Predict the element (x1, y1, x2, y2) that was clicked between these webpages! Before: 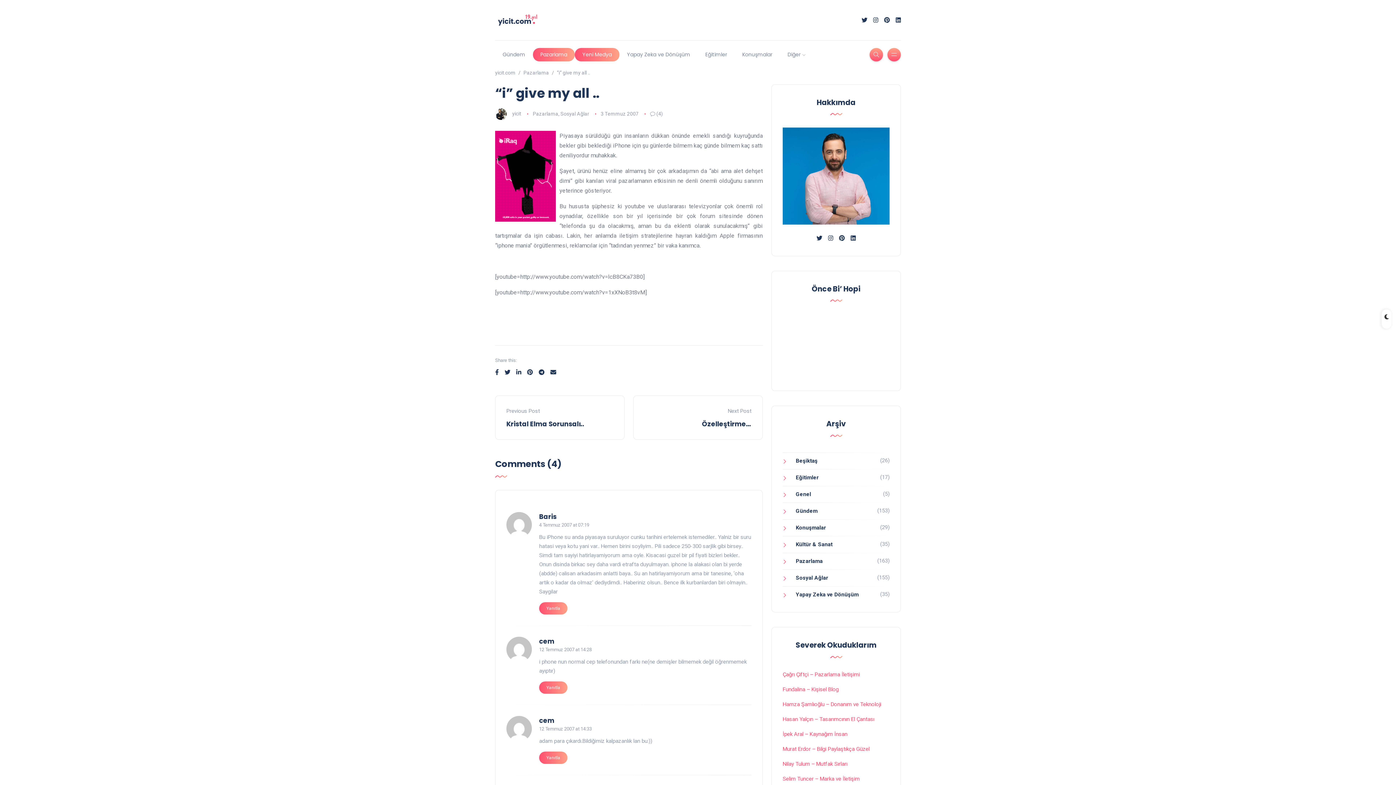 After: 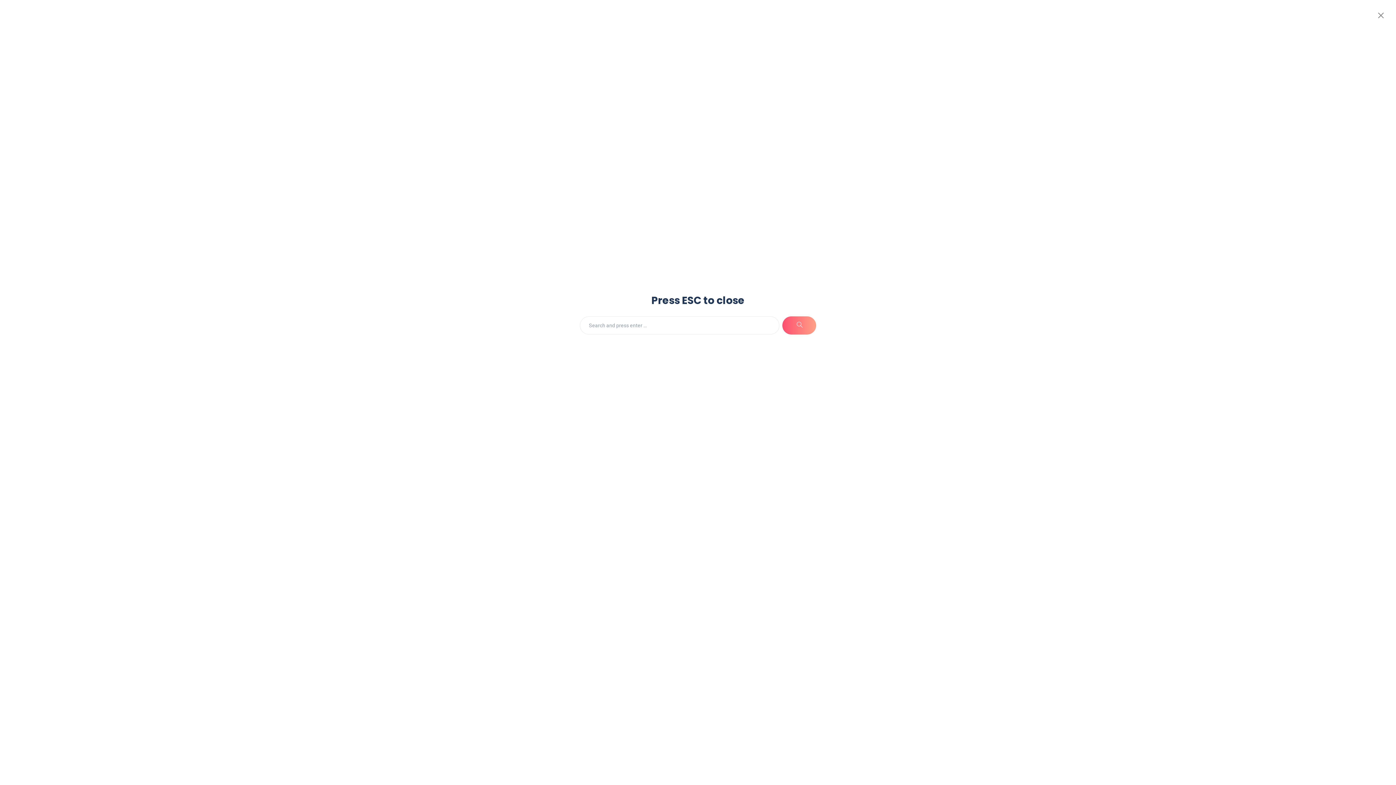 Action: bbox: (869, 47, 883, 61)